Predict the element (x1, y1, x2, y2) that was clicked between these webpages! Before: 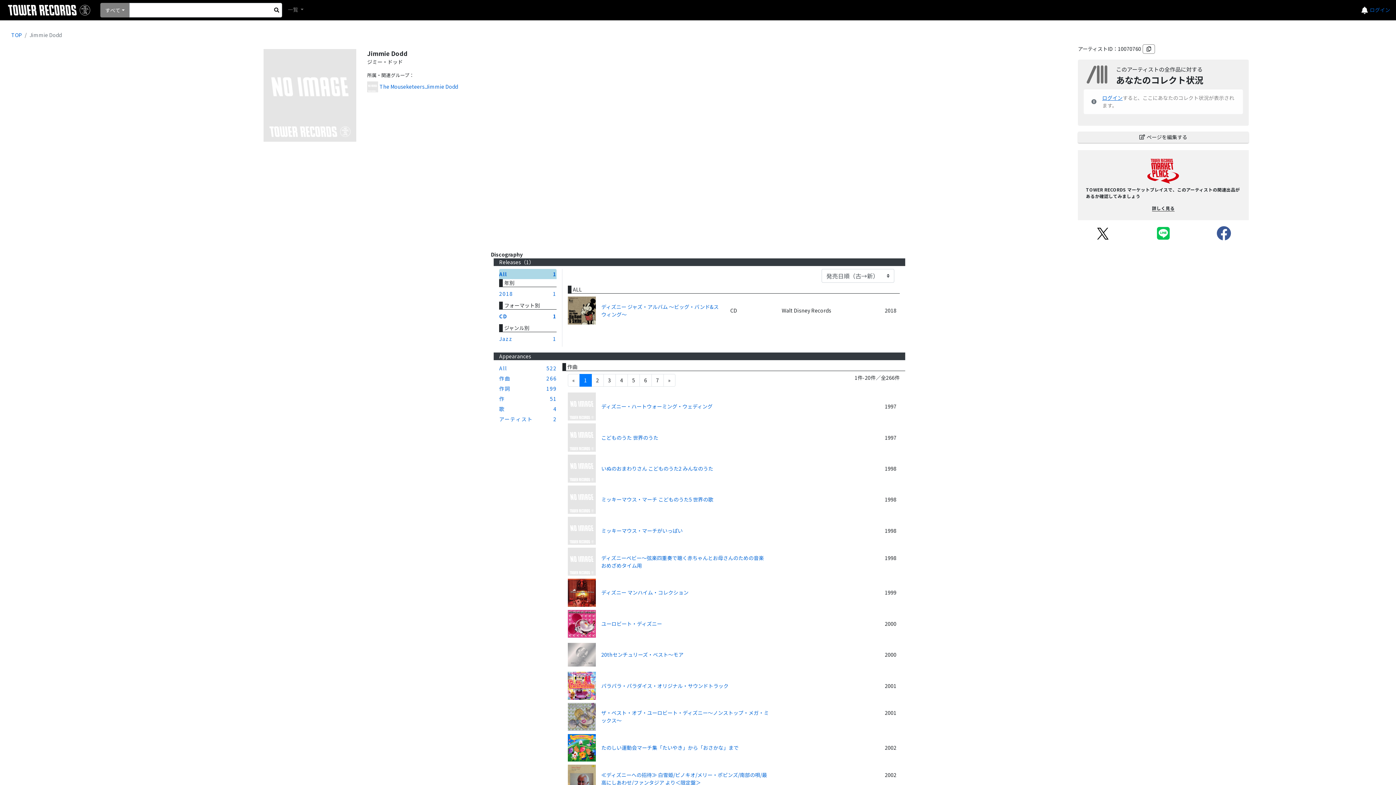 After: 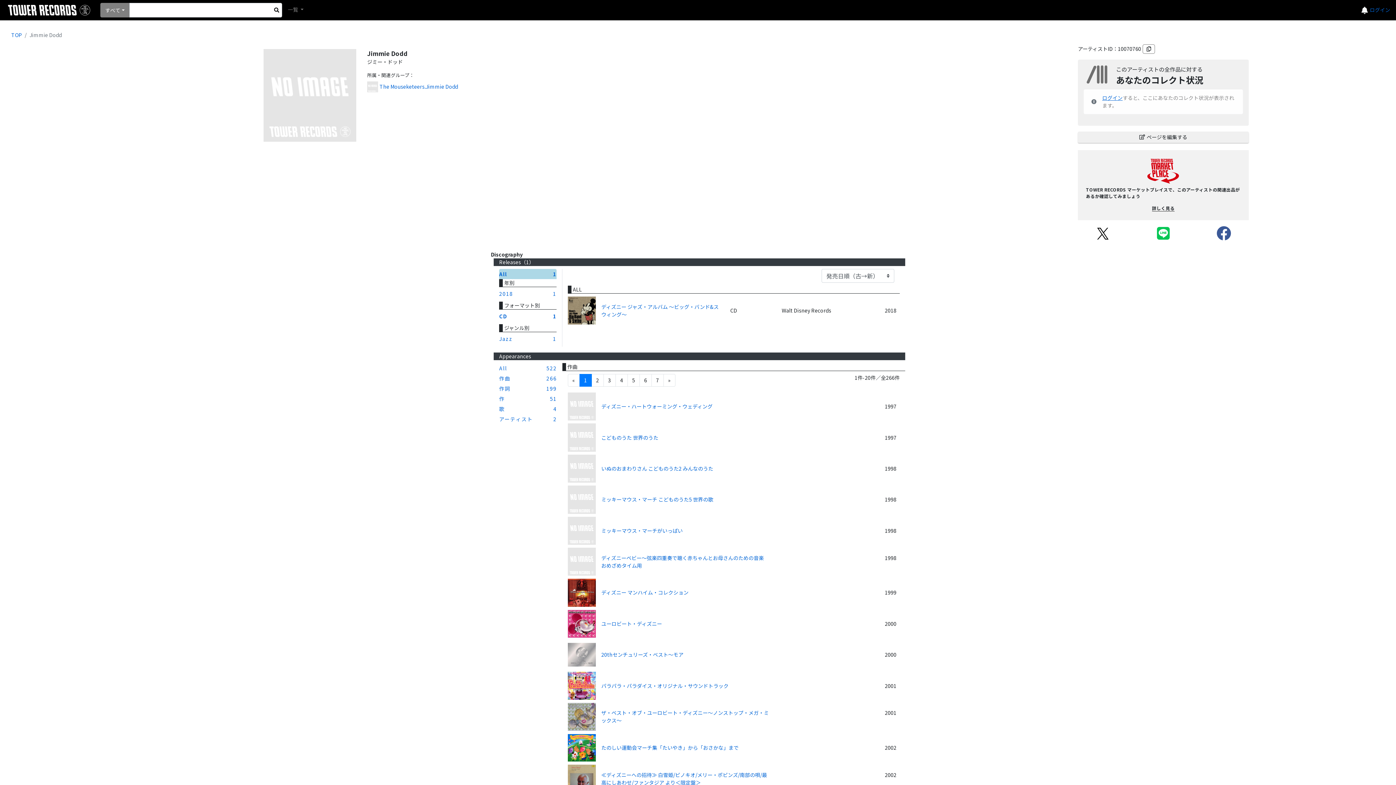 Action: bbox: (1216, 220, 1231, 241)